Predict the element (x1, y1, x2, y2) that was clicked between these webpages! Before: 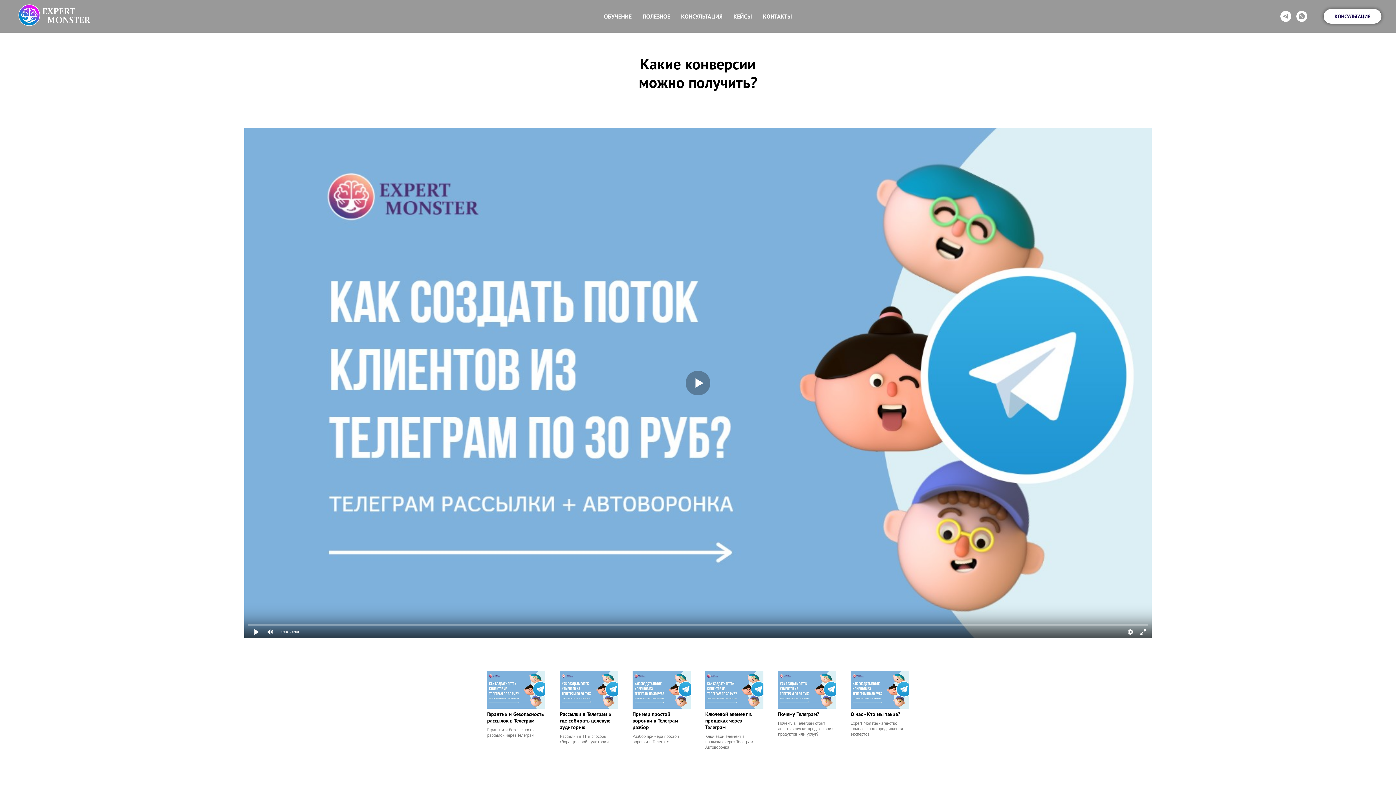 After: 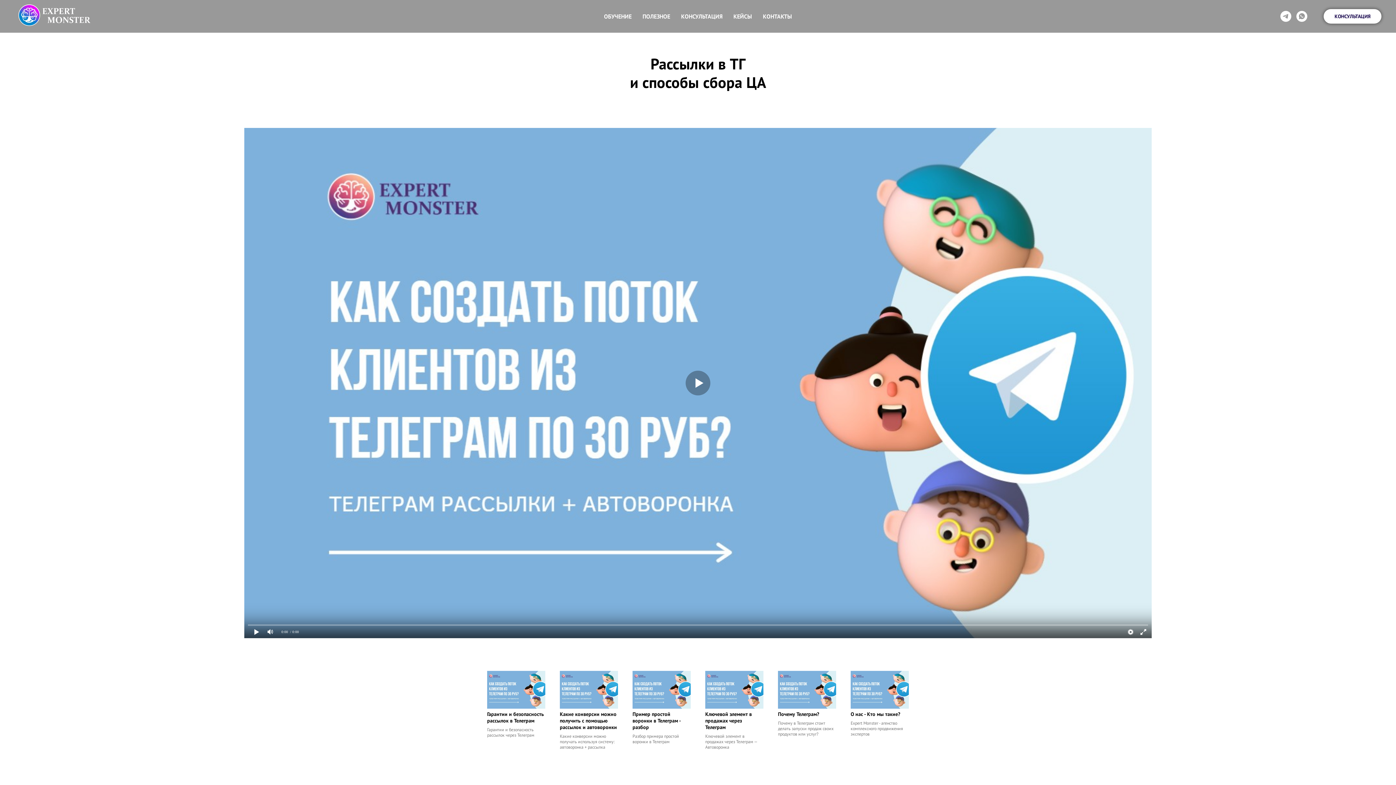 Action: bbox: (560, 671, 618, 744) label: Рассылки в Телеграм и где собирать целевую аудиторию
Рассылки в ТГ и способы сбора целевой аудитории